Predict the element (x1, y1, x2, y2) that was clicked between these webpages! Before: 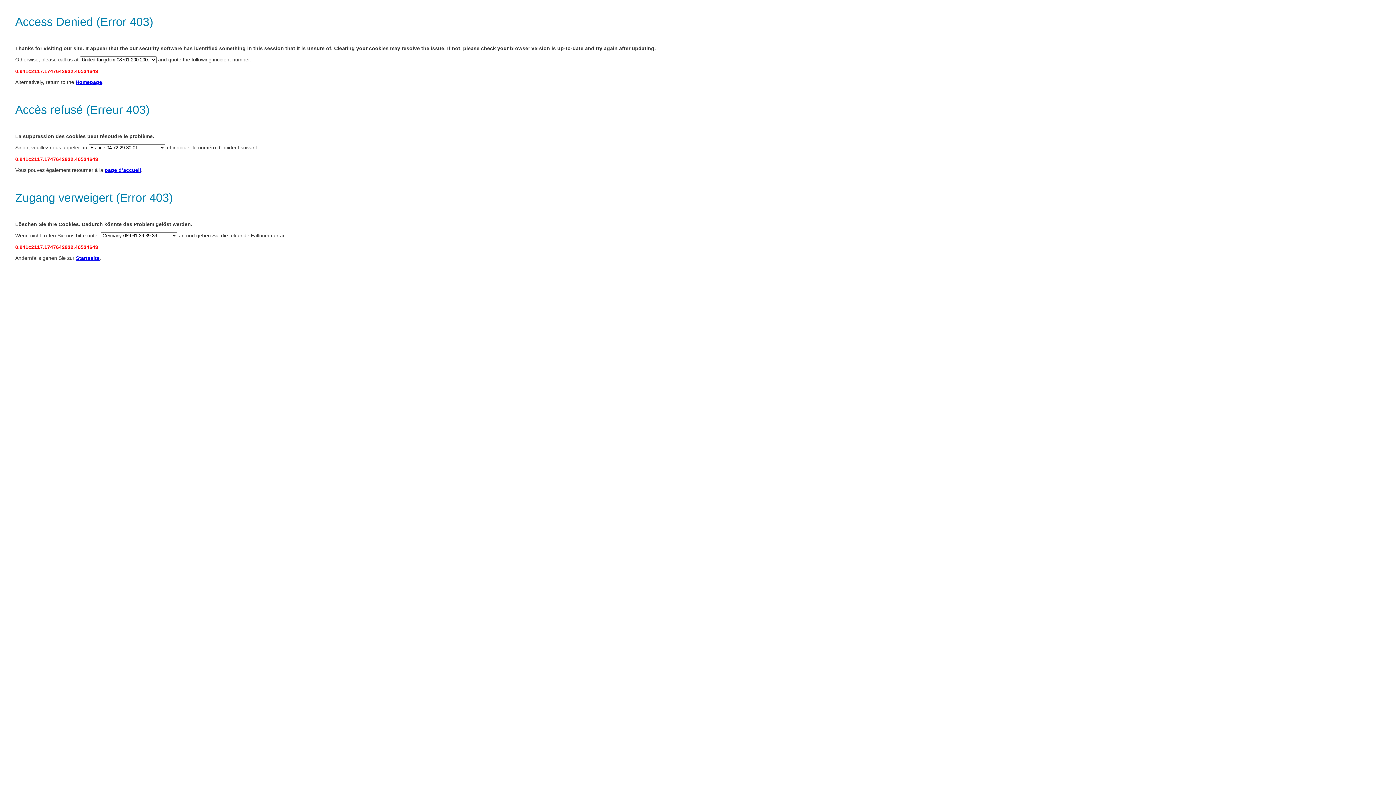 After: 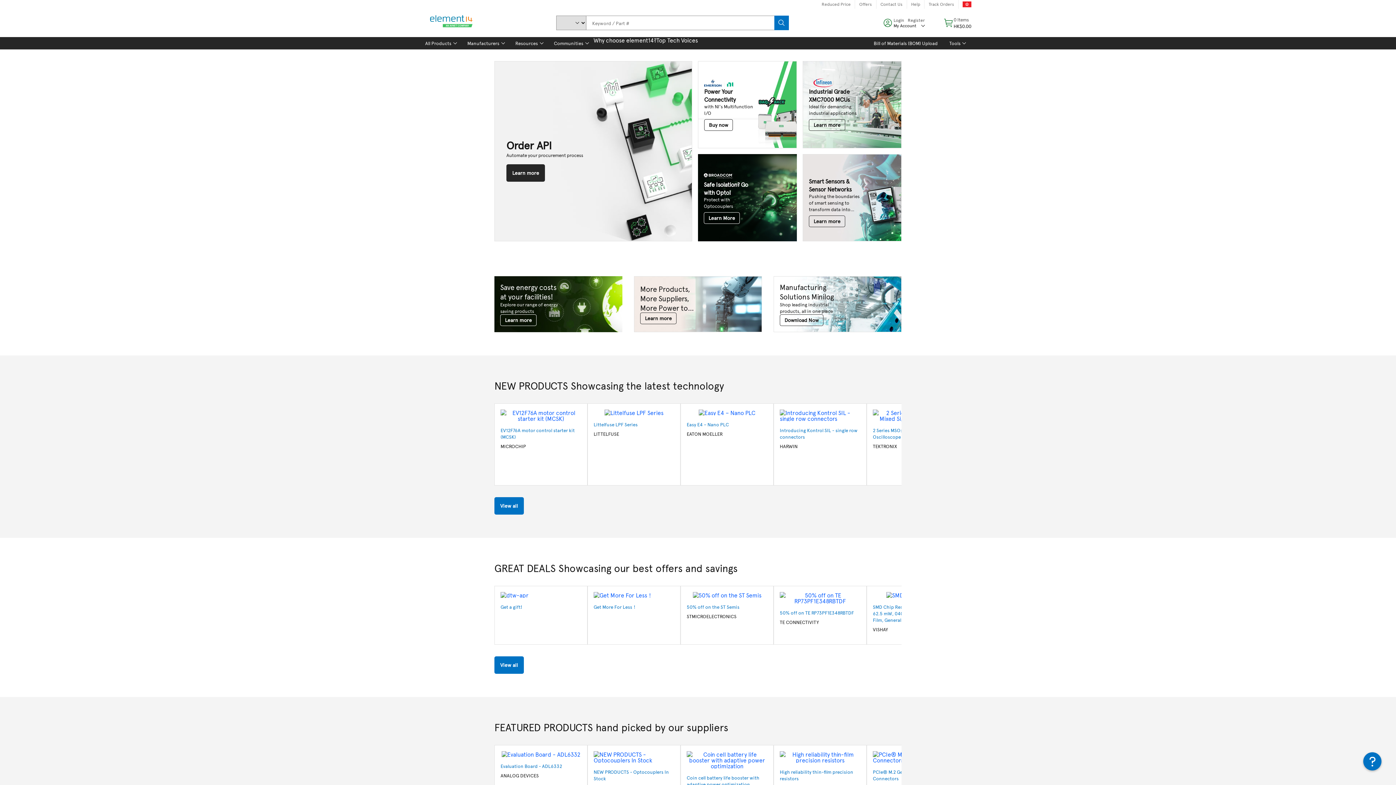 Action: label: page d’accueil bbox: (104, 167, 141, 173)